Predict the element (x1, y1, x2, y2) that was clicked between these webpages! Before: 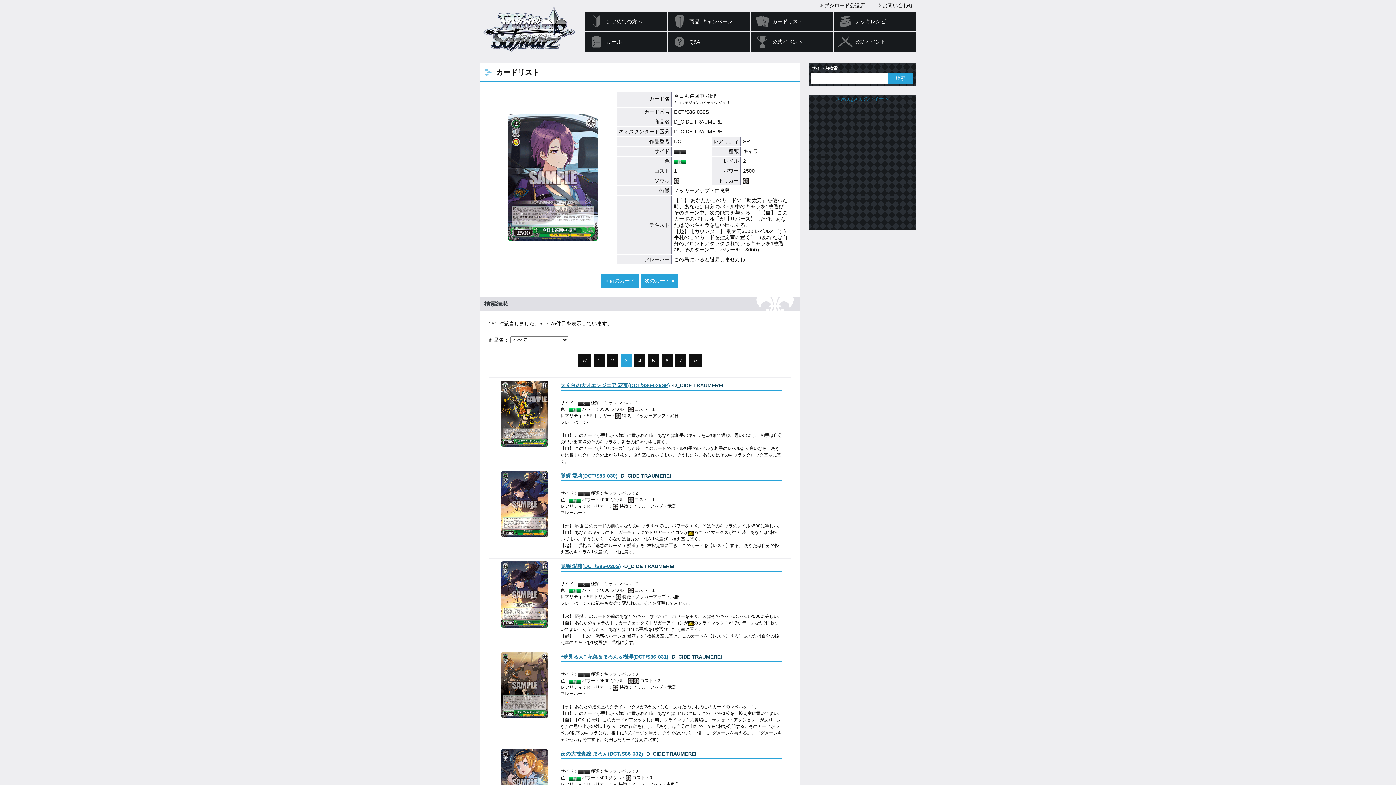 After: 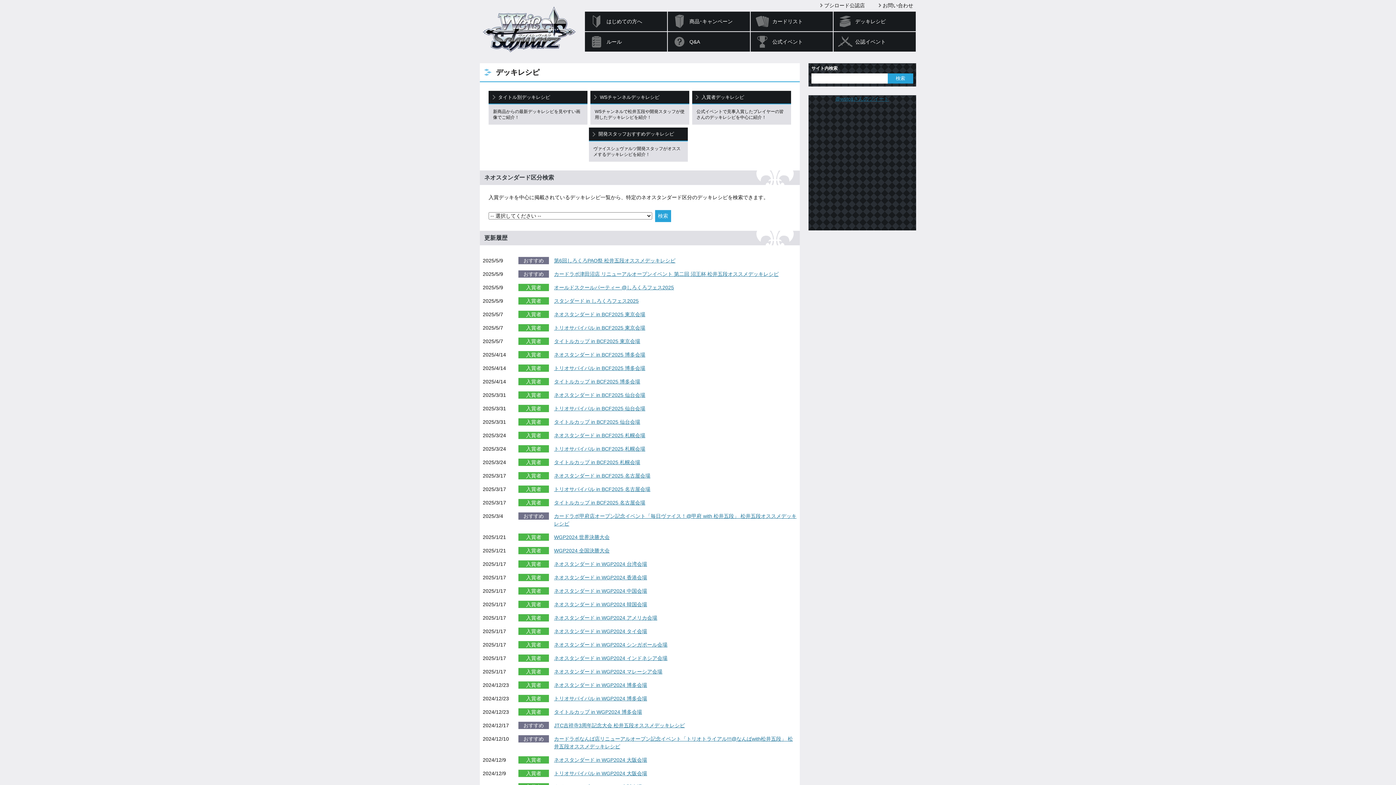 Action: bbox: (833, 11, 916, 31) label: デッキレシピ